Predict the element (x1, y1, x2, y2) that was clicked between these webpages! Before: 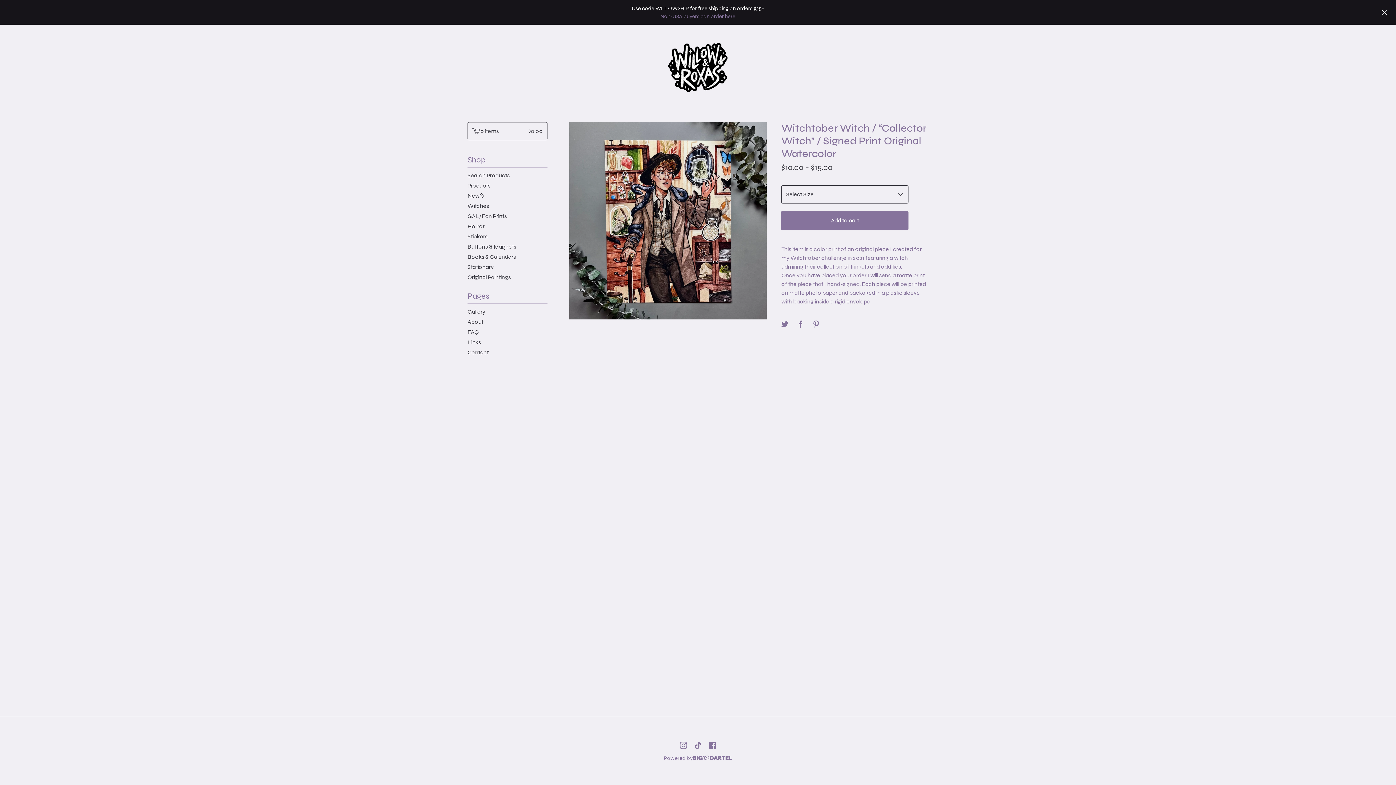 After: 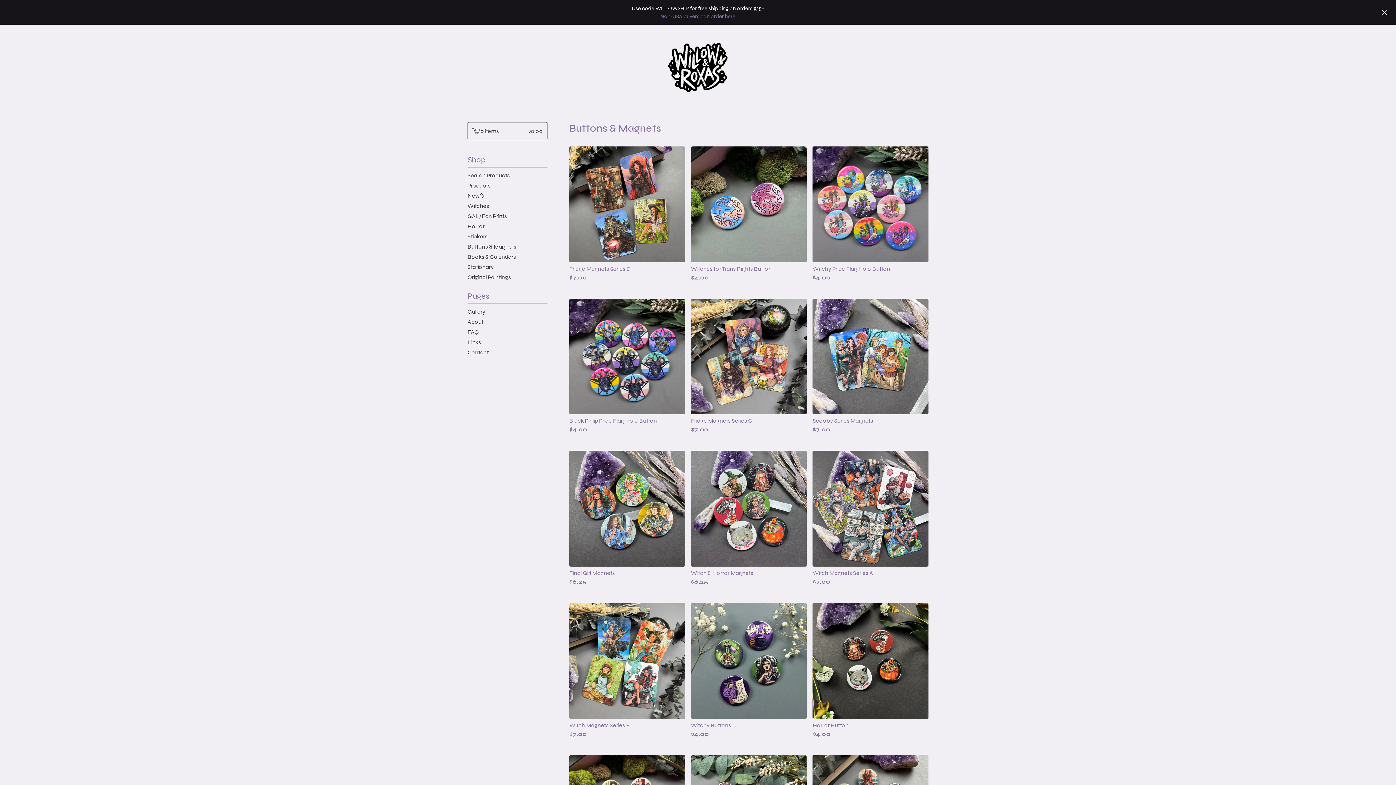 Action: bbox: (467, 241, 547, 252) label: Buttons & Magnets